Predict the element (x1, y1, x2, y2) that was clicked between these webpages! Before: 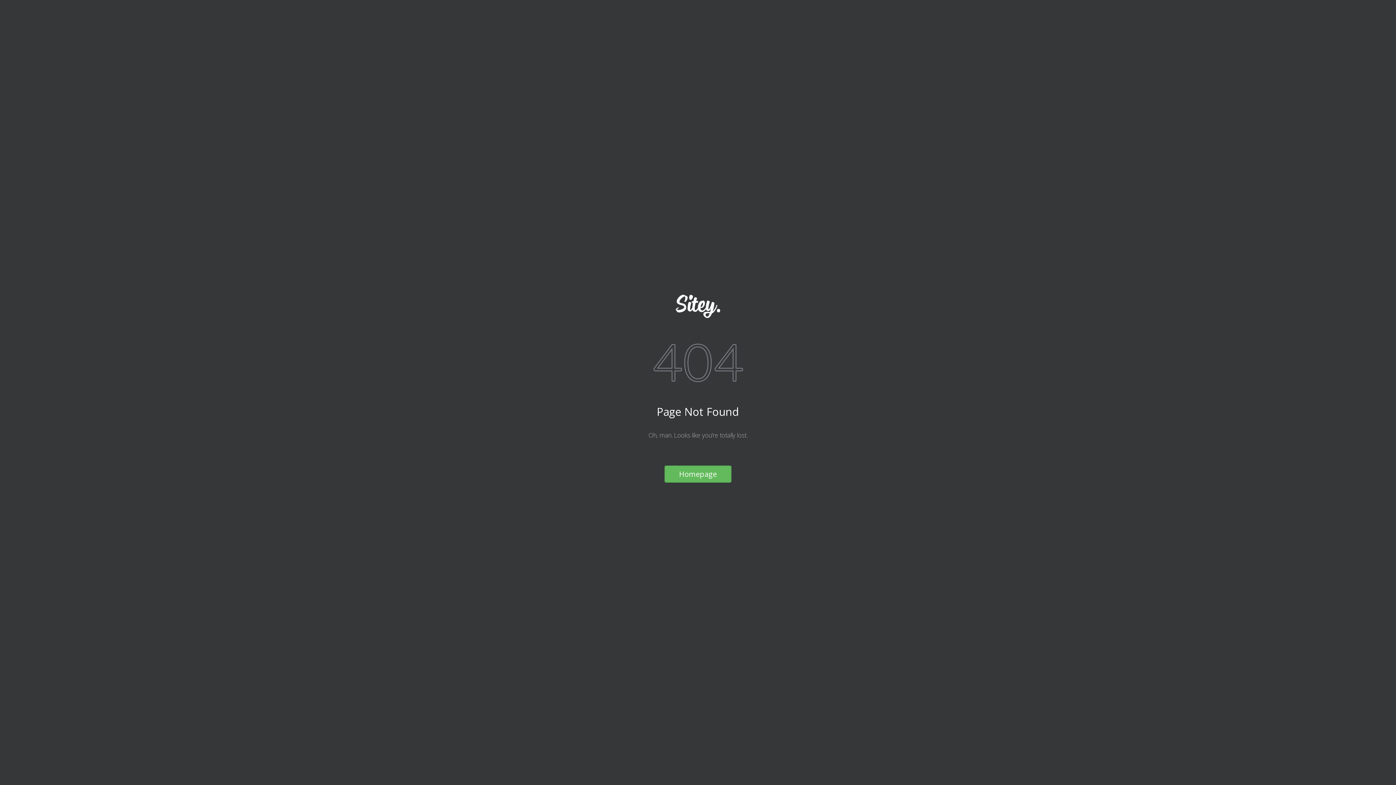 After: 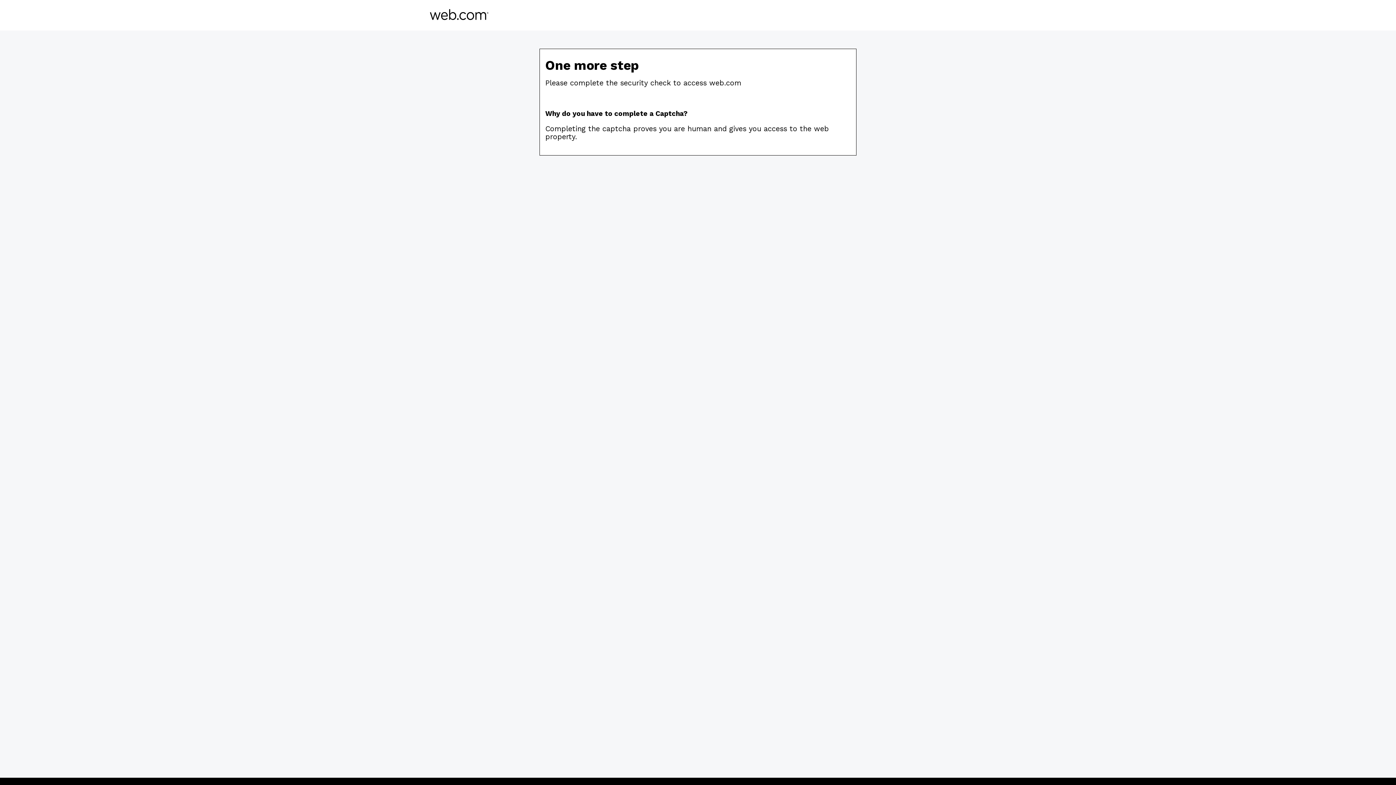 Action: bbox: (664, 465, 731, 482) label: Homepage